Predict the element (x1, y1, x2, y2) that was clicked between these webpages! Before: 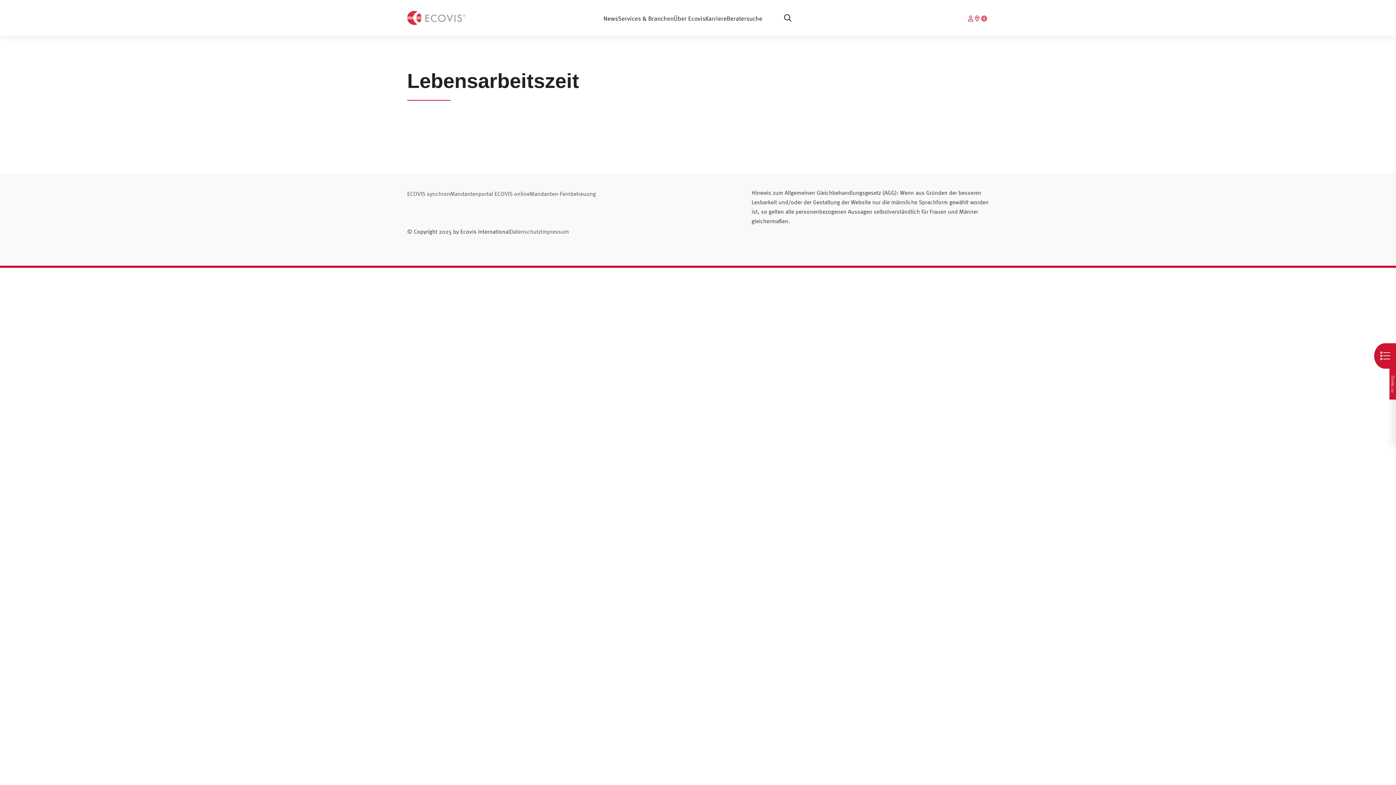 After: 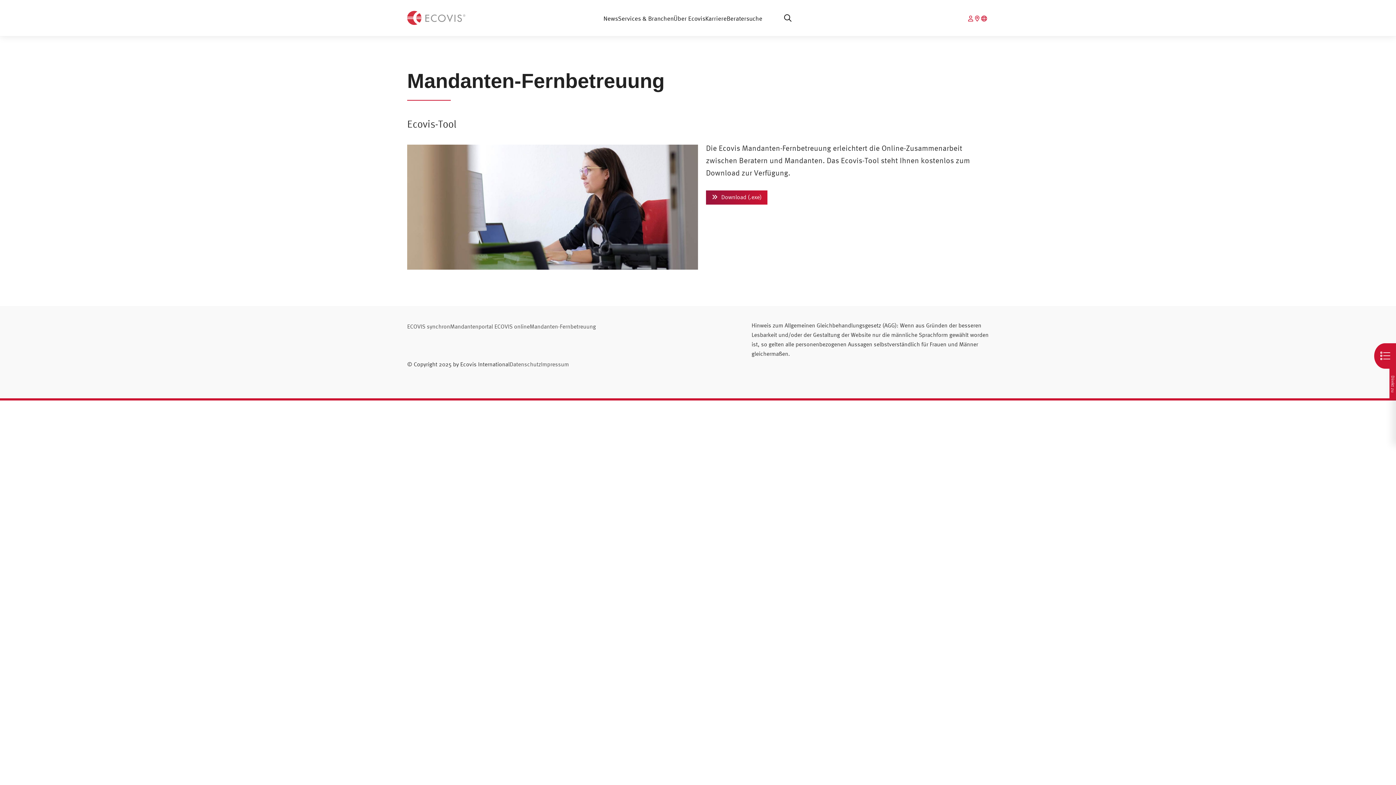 Action: label: Mandanten-Fernbetreuung bbox: (529, 190, 596, 197)